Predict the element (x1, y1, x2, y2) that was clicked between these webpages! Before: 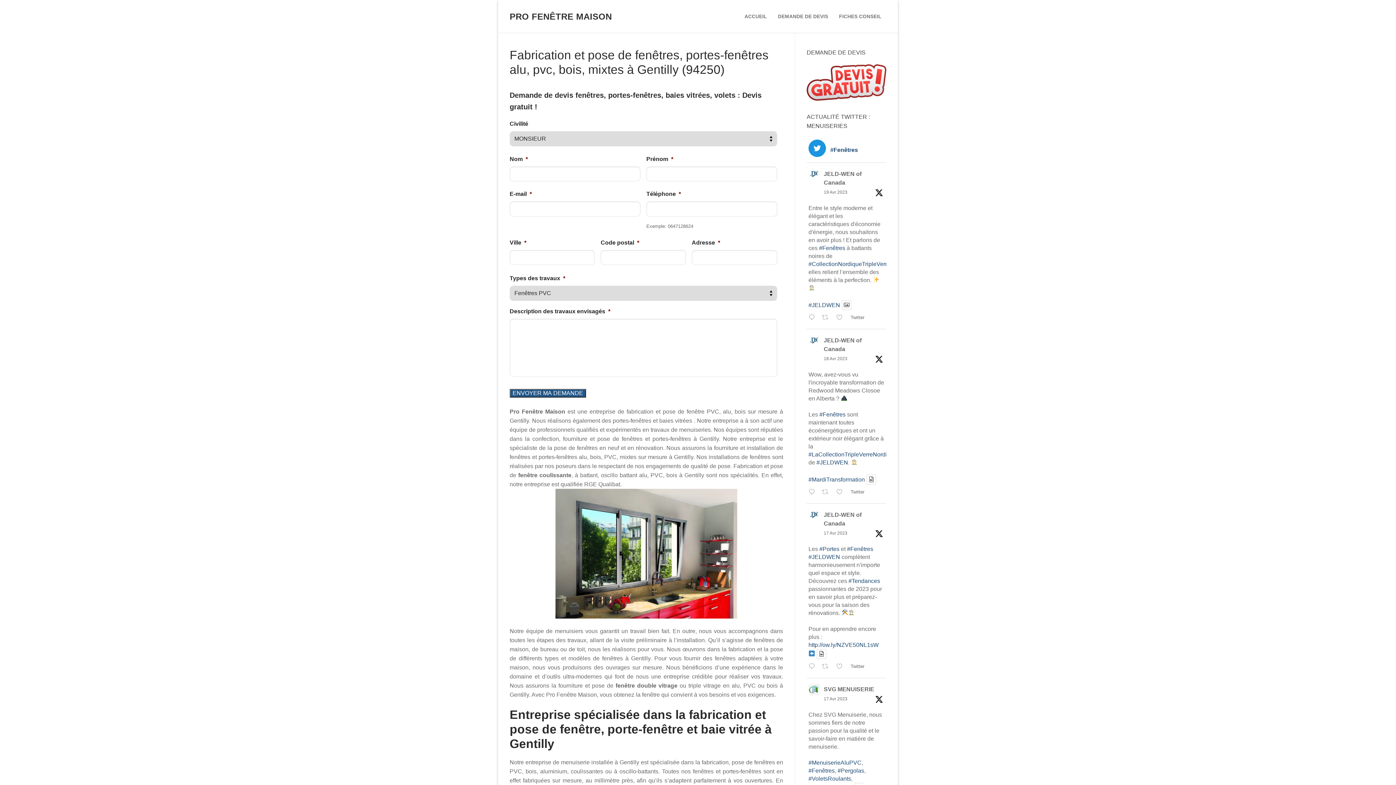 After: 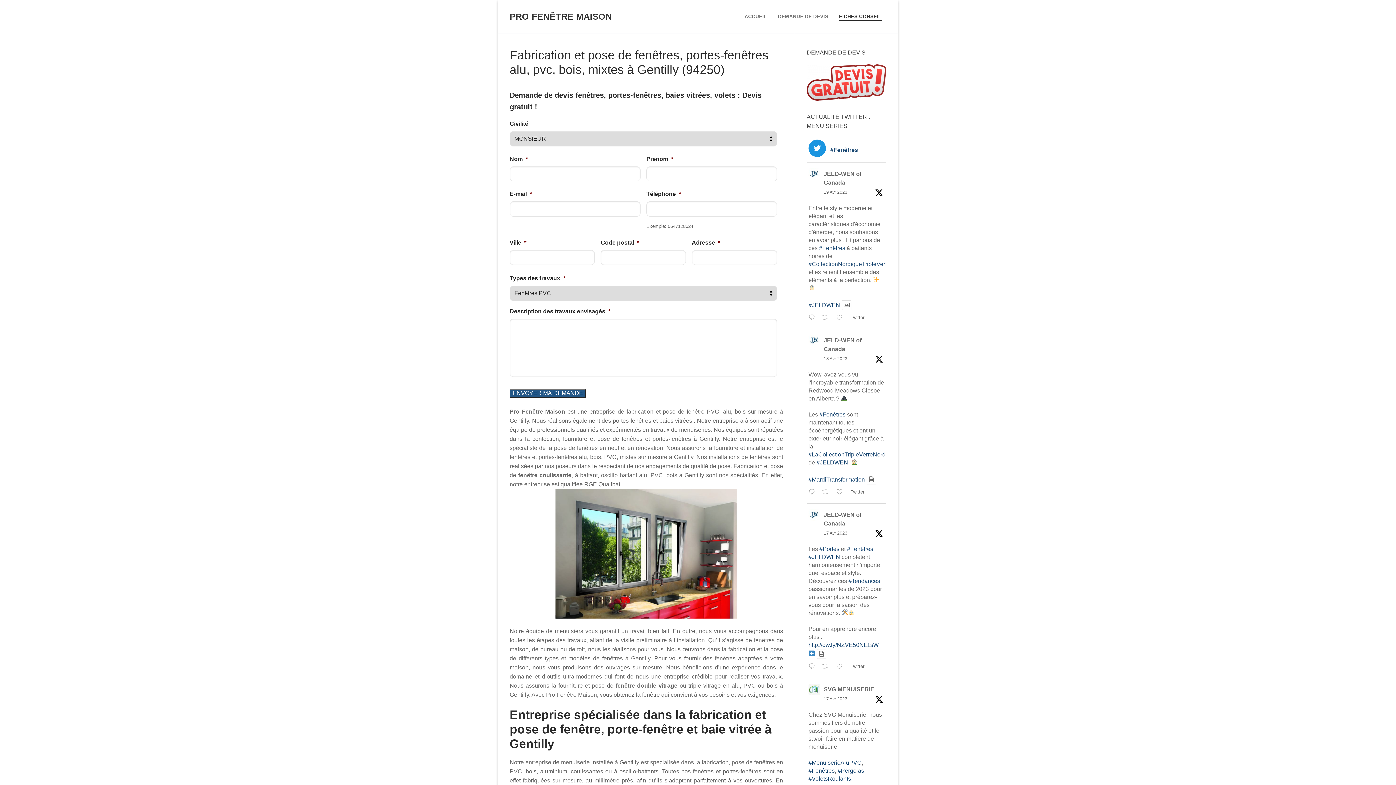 Action: label: FICHES CONSEIL bbox: (834, 9, 886, 23)